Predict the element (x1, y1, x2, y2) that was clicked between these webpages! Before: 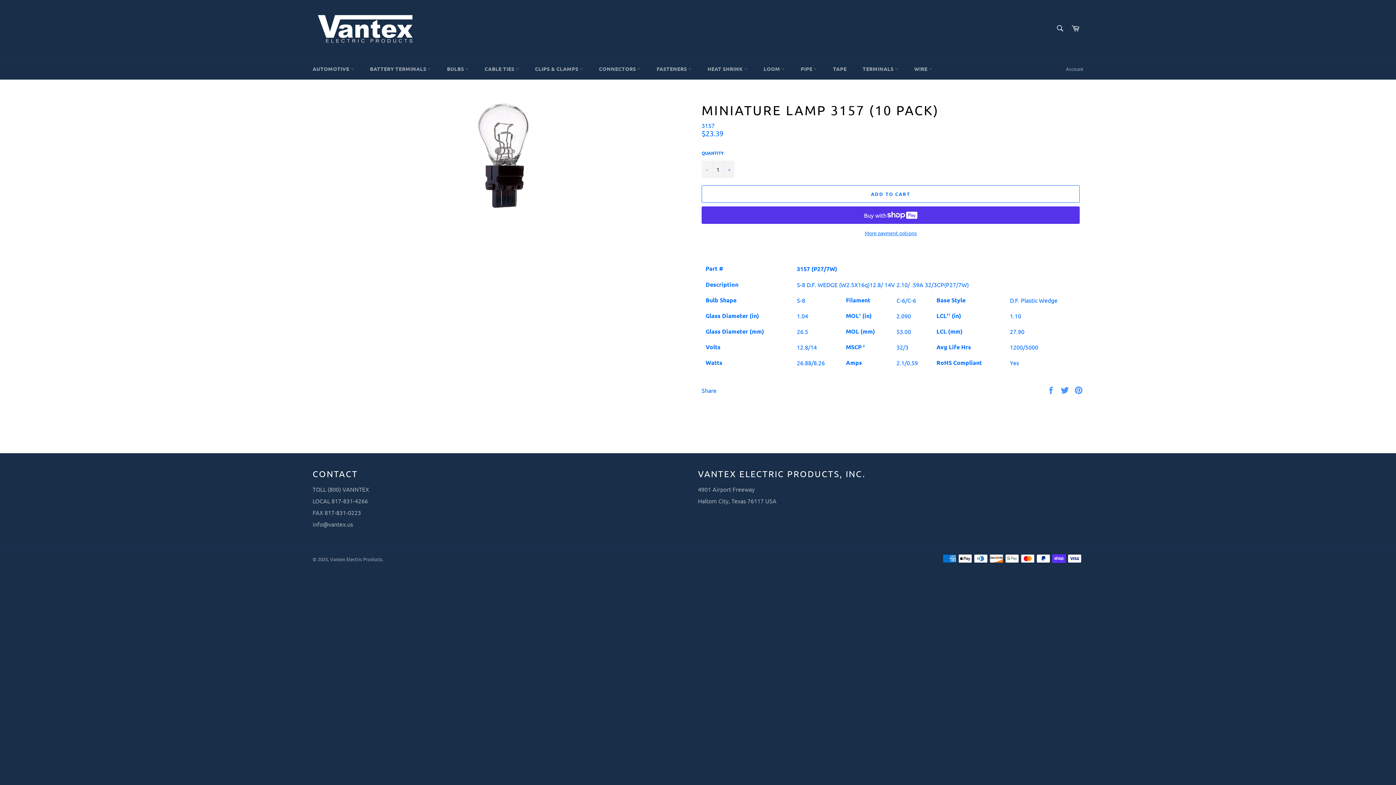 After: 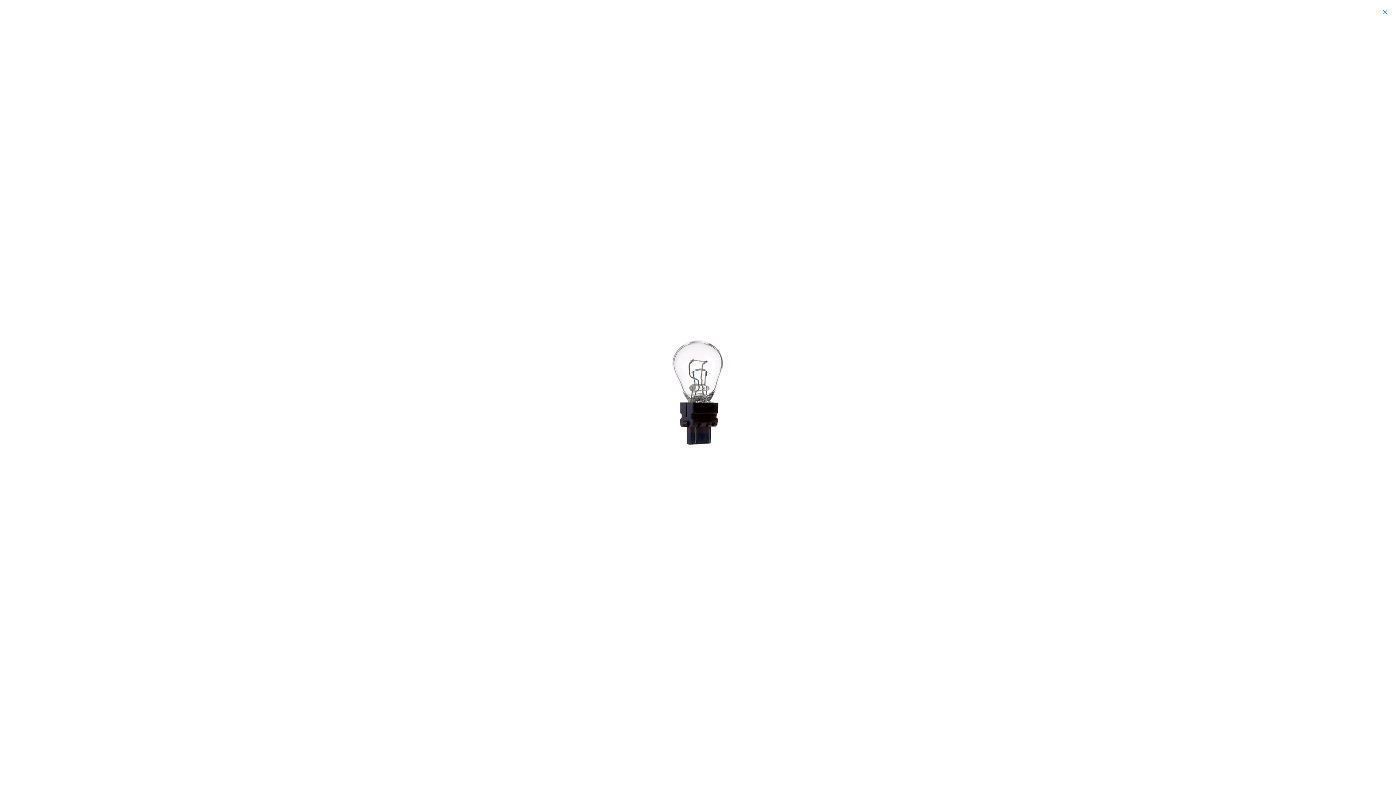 Action: bbox: (469, 101, 538, 210)